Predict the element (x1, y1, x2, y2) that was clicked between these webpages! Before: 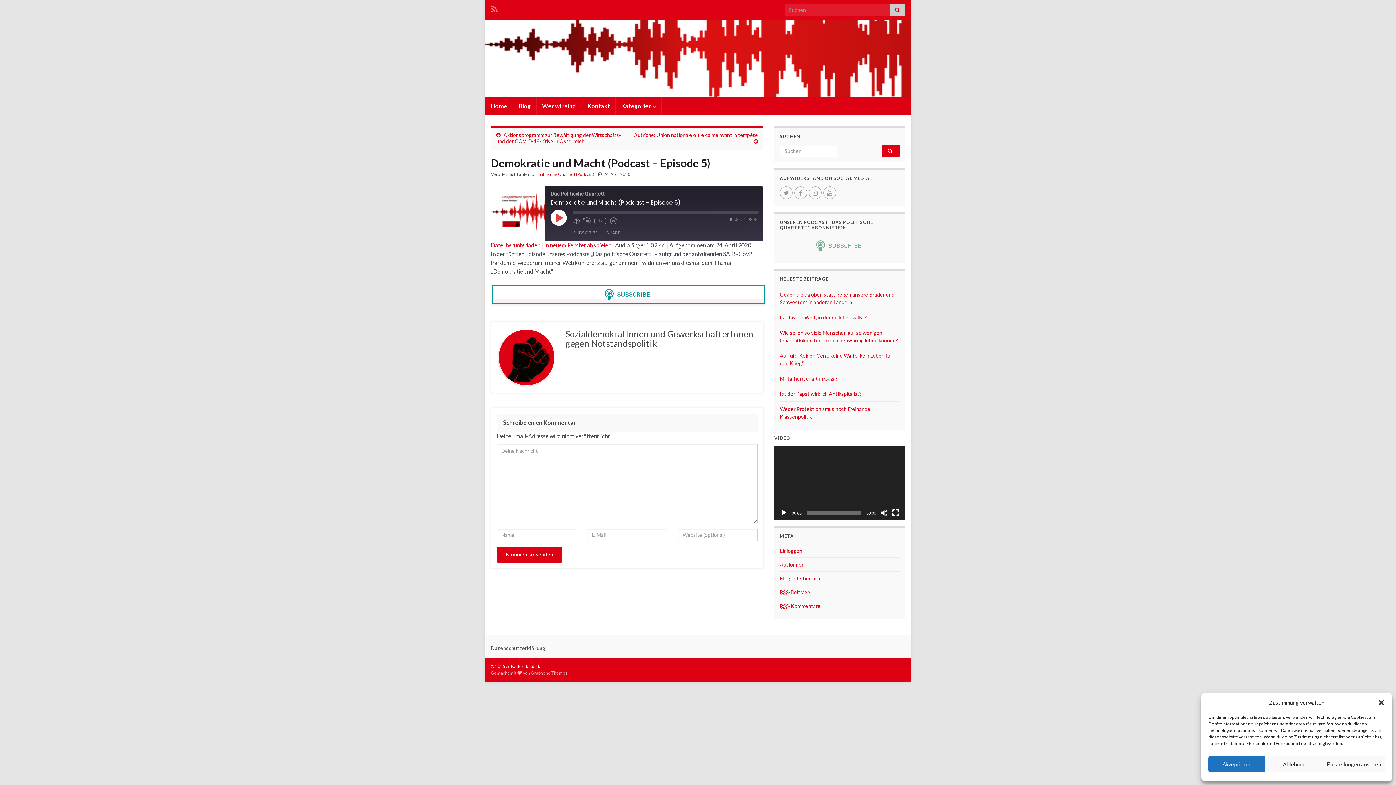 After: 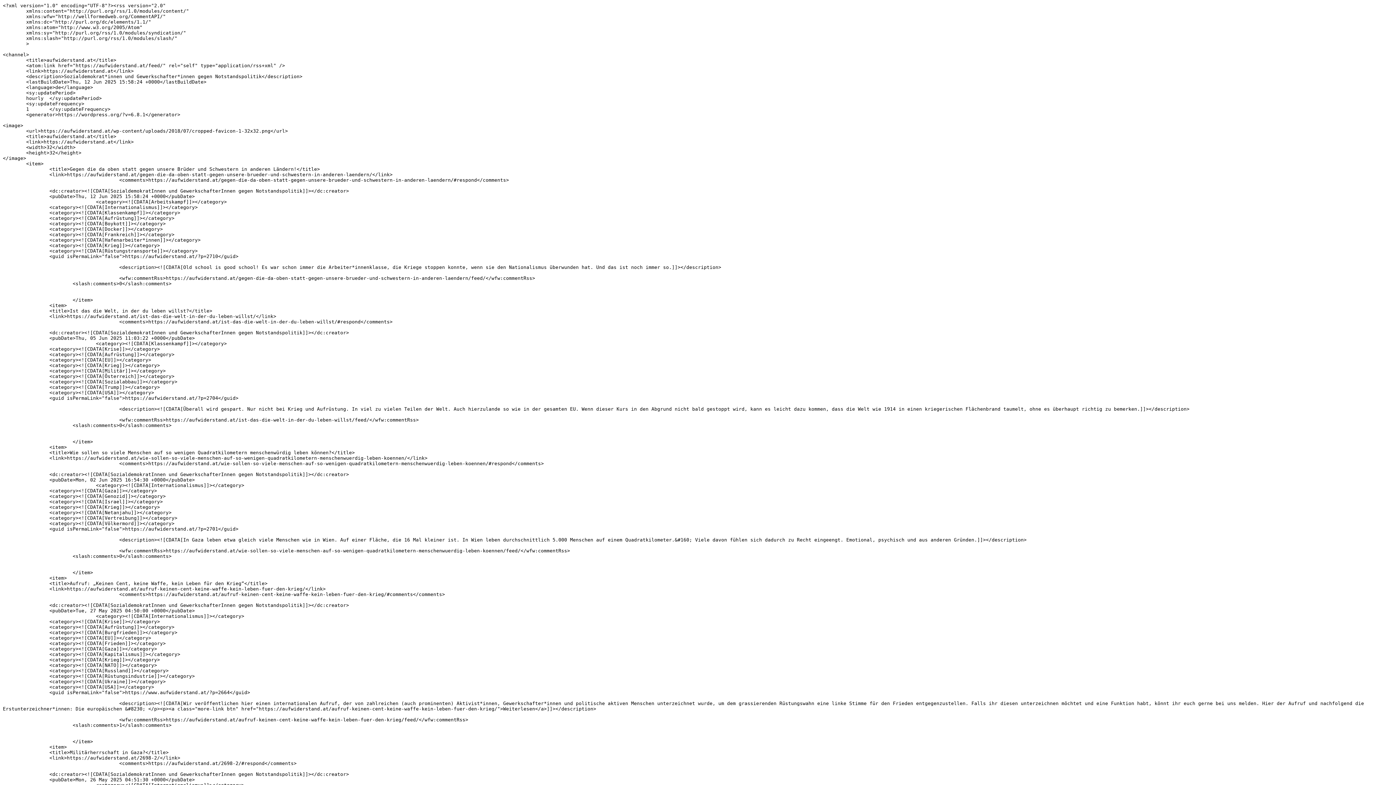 Action: label: RSS-Beiträge bbox: (780, 589, 810, 595)